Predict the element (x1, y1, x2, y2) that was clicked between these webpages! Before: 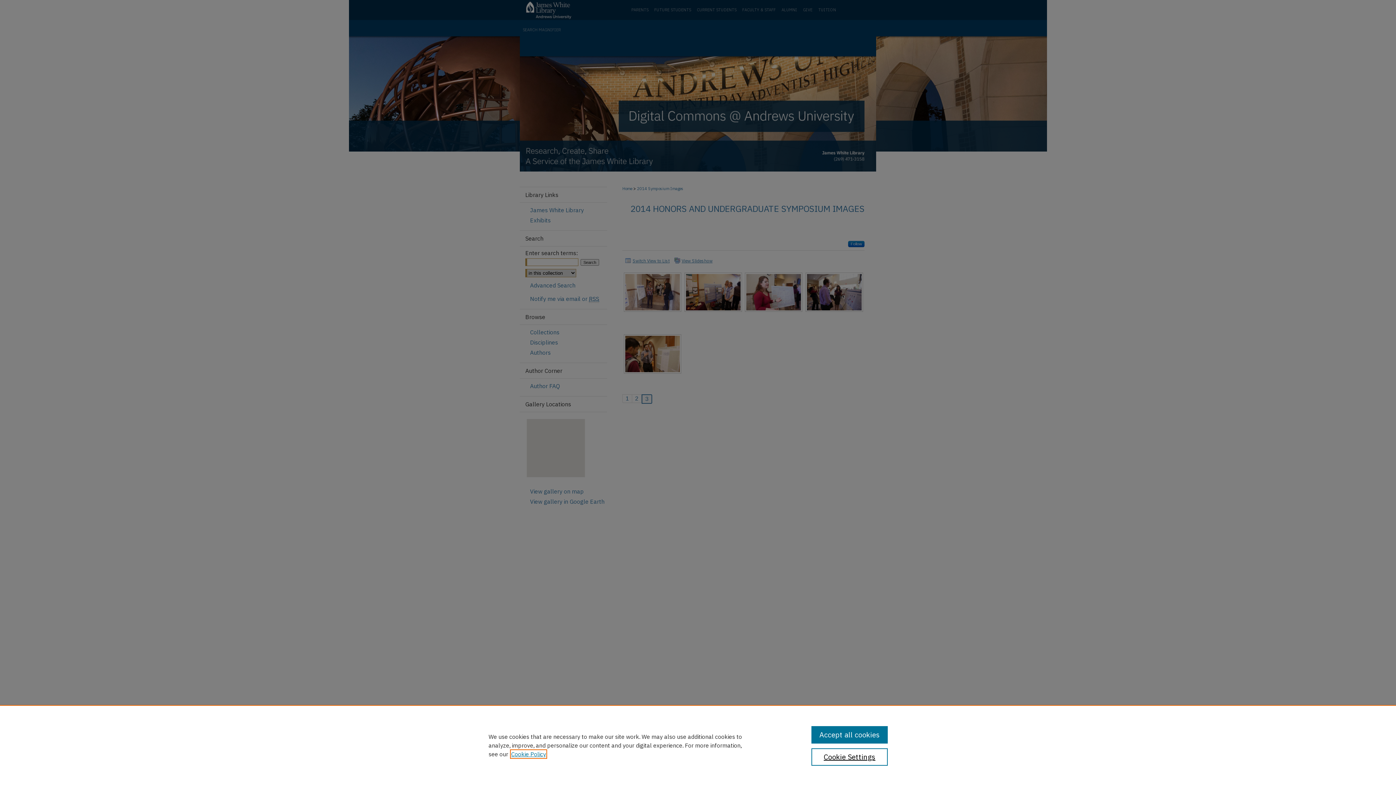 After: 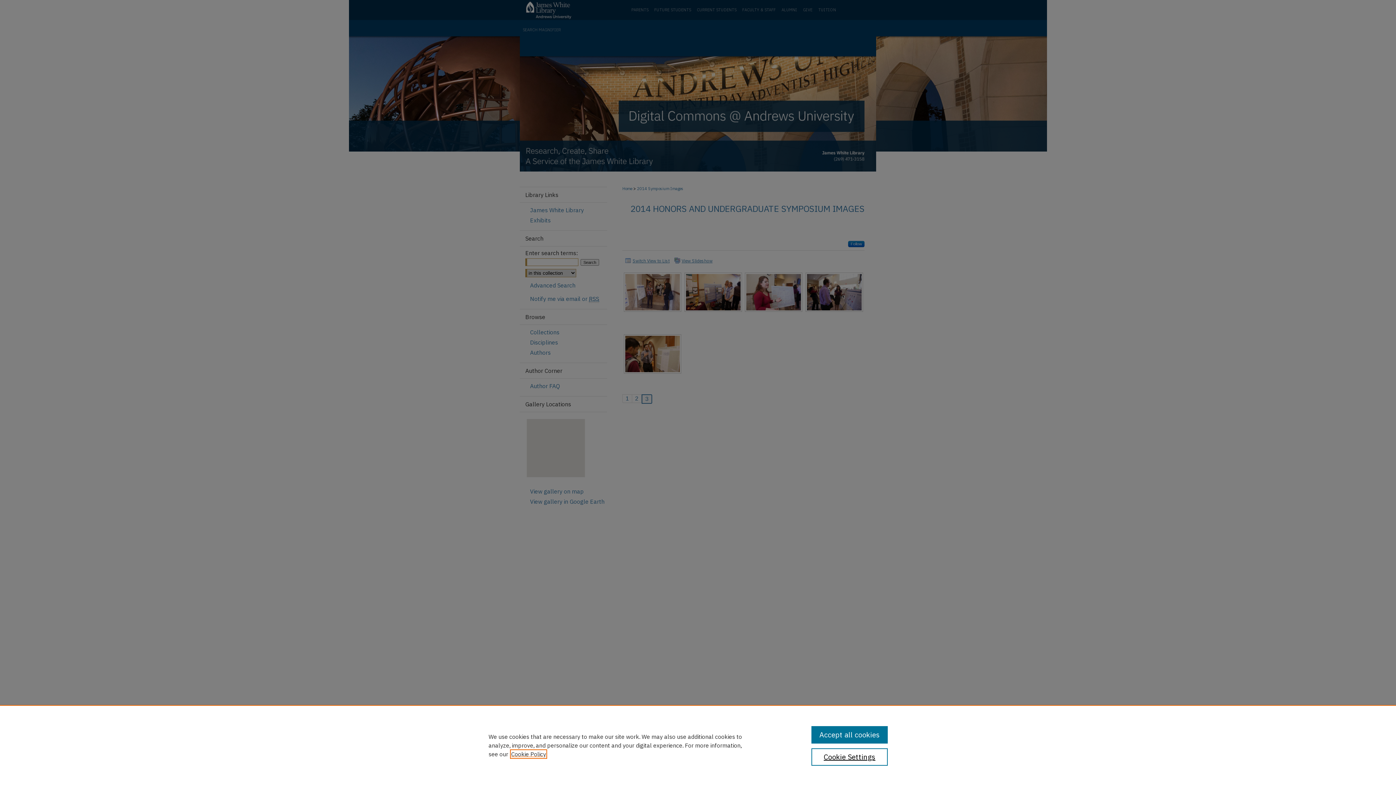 Action: label: , opens in a new tab bbox: (511, 750, 546, 758)